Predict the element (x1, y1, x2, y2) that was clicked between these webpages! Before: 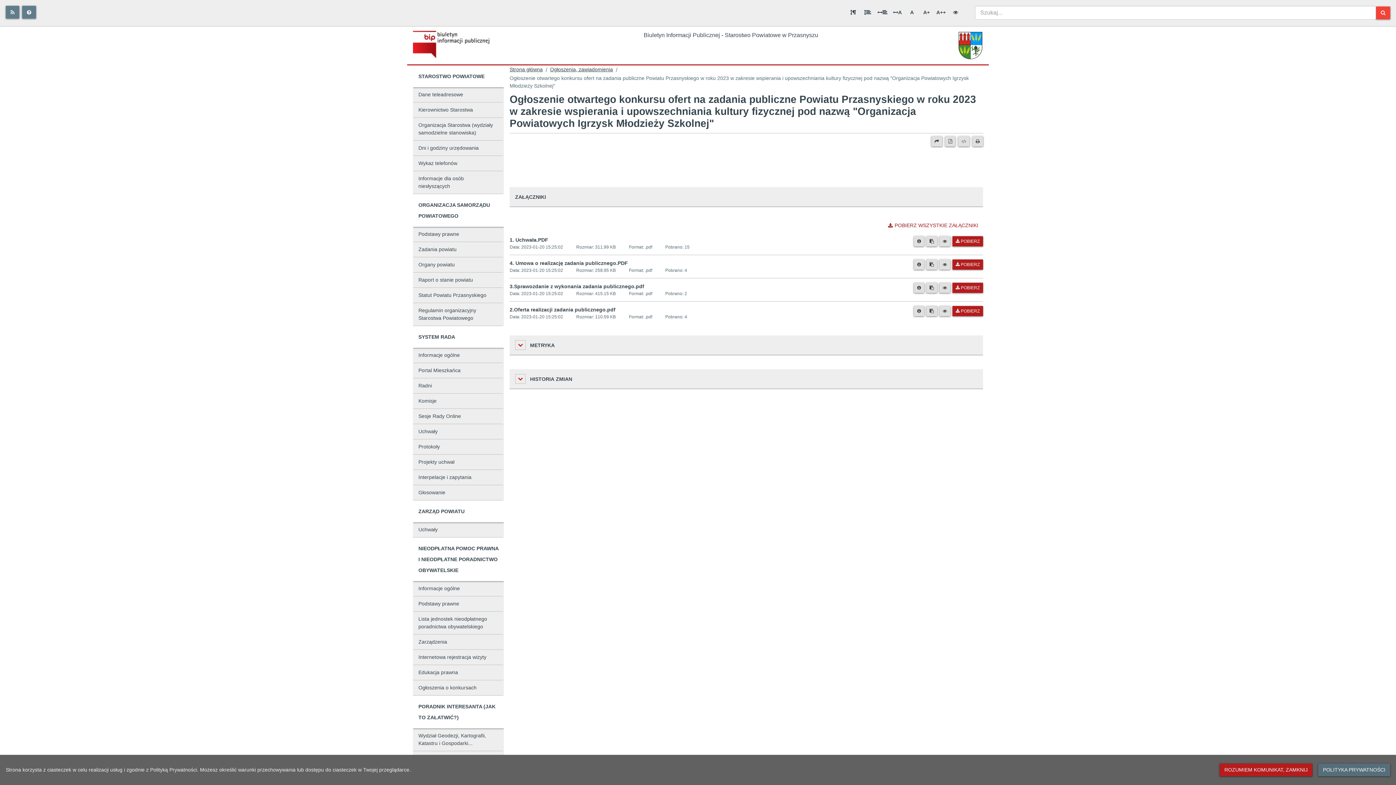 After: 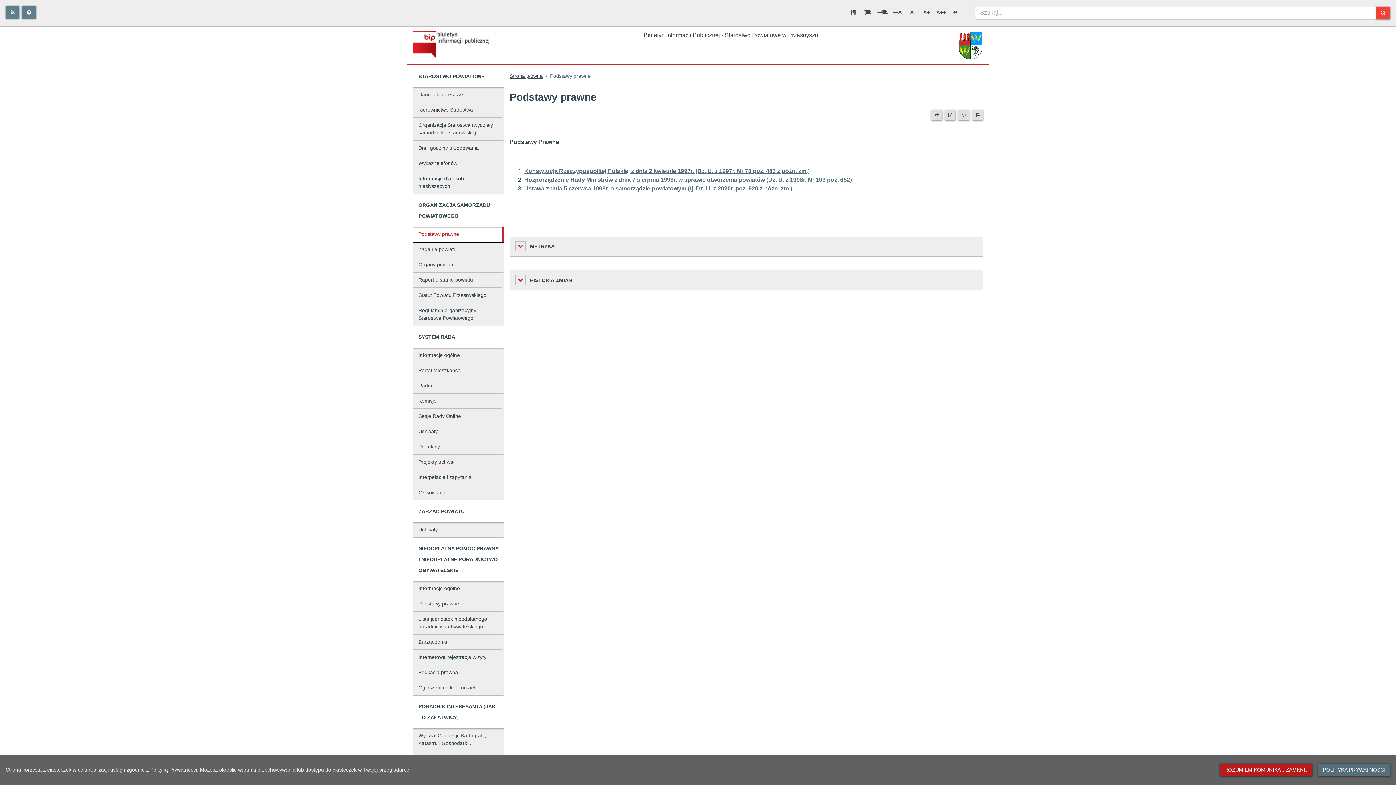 Action: bbox: (413, 226, 504, 242) label: Podstawy prawne